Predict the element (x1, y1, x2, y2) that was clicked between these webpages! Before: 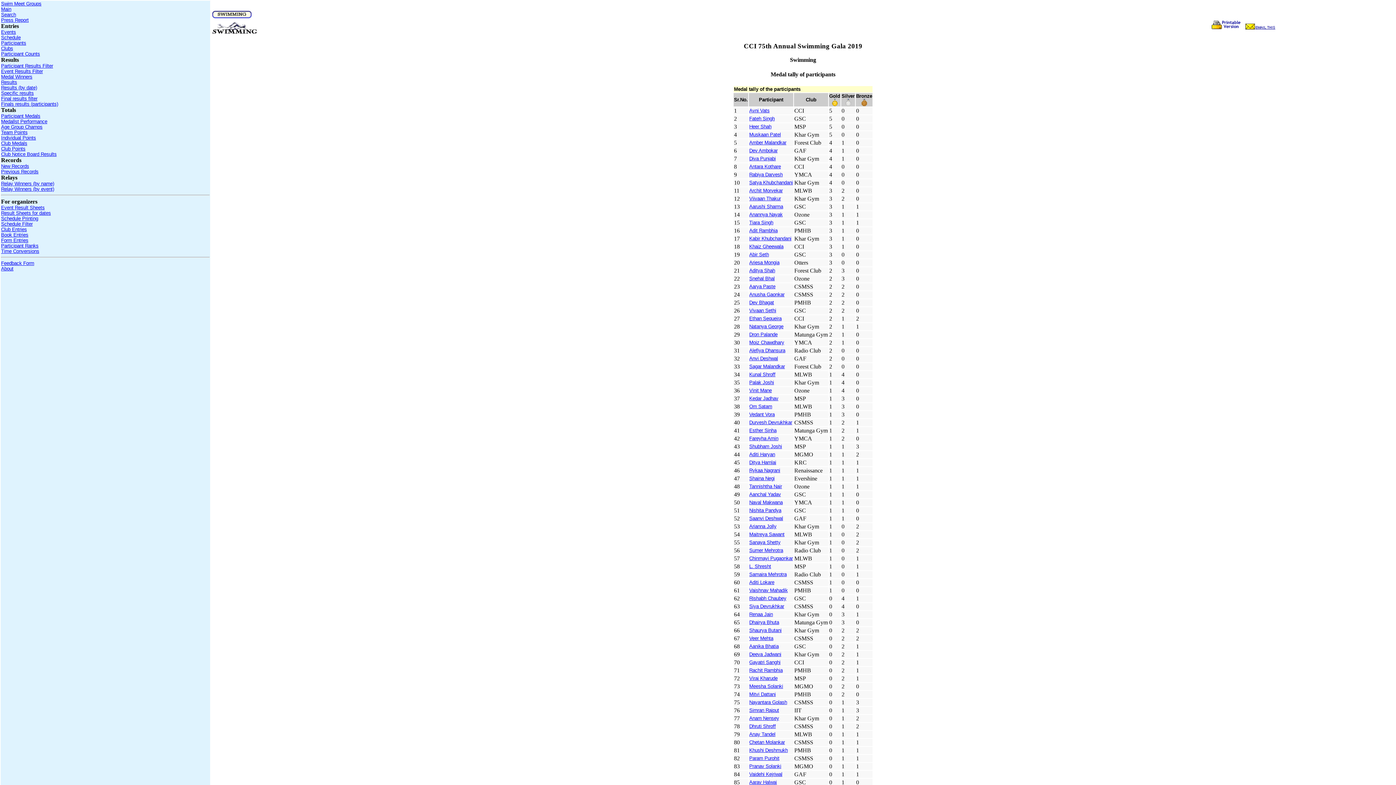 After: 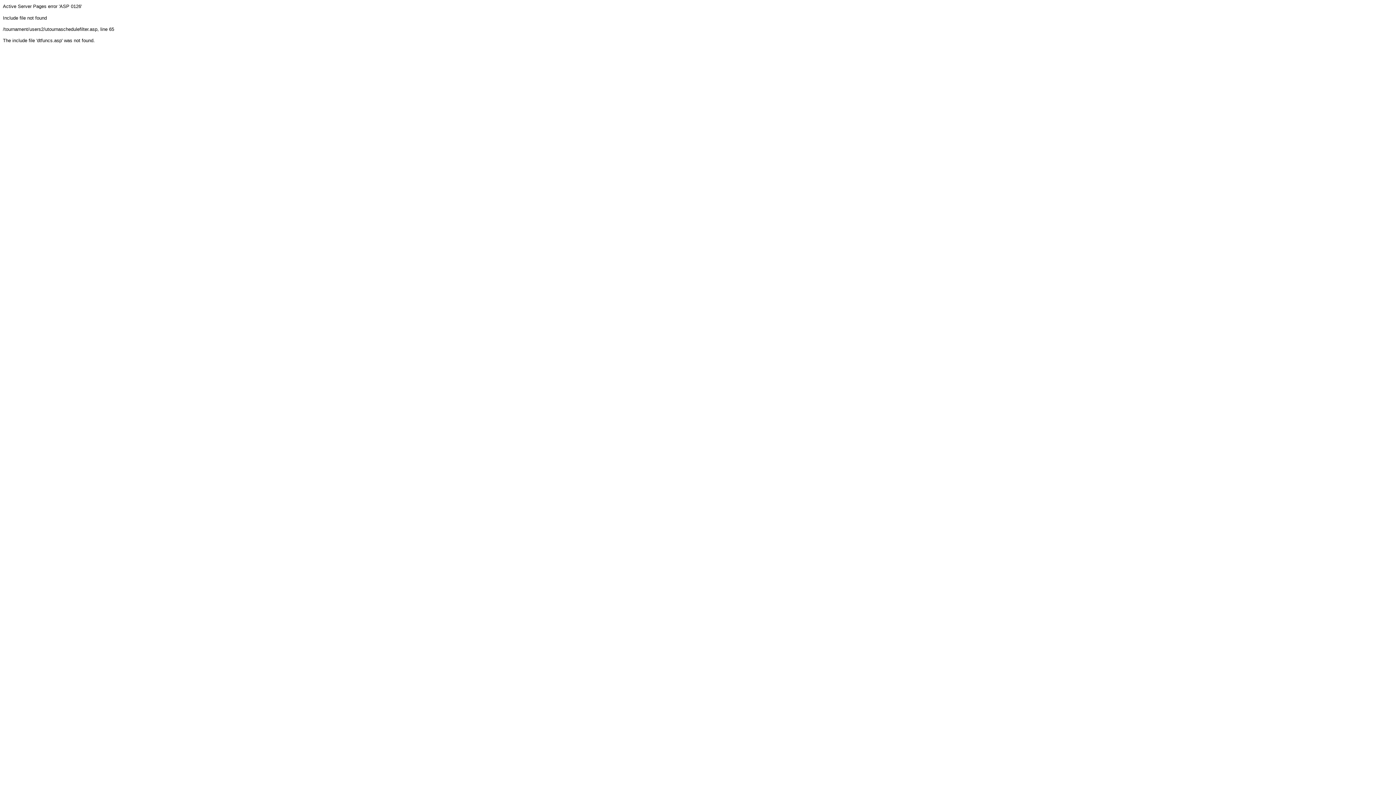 Action: label: Schedule Filter bbox: (1, 221, 32, 226)